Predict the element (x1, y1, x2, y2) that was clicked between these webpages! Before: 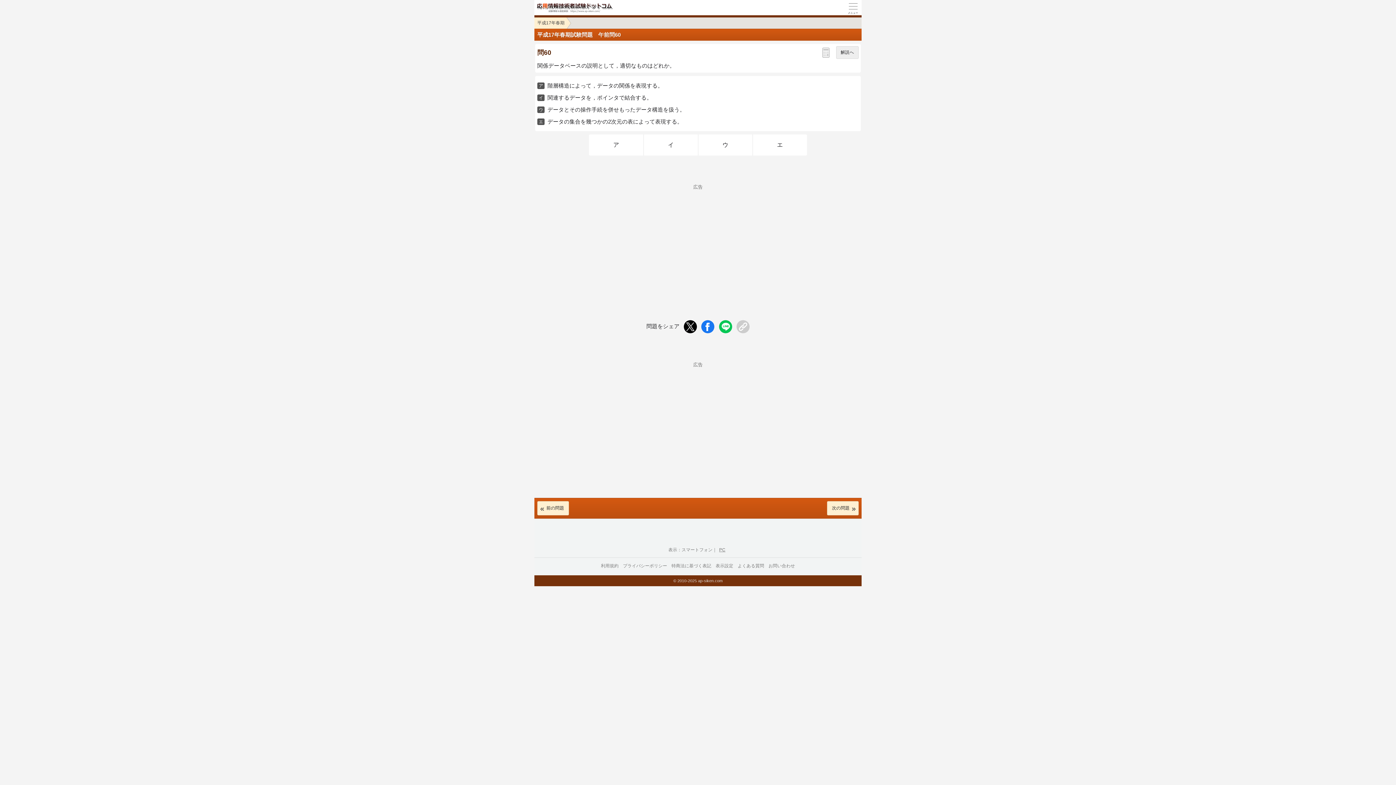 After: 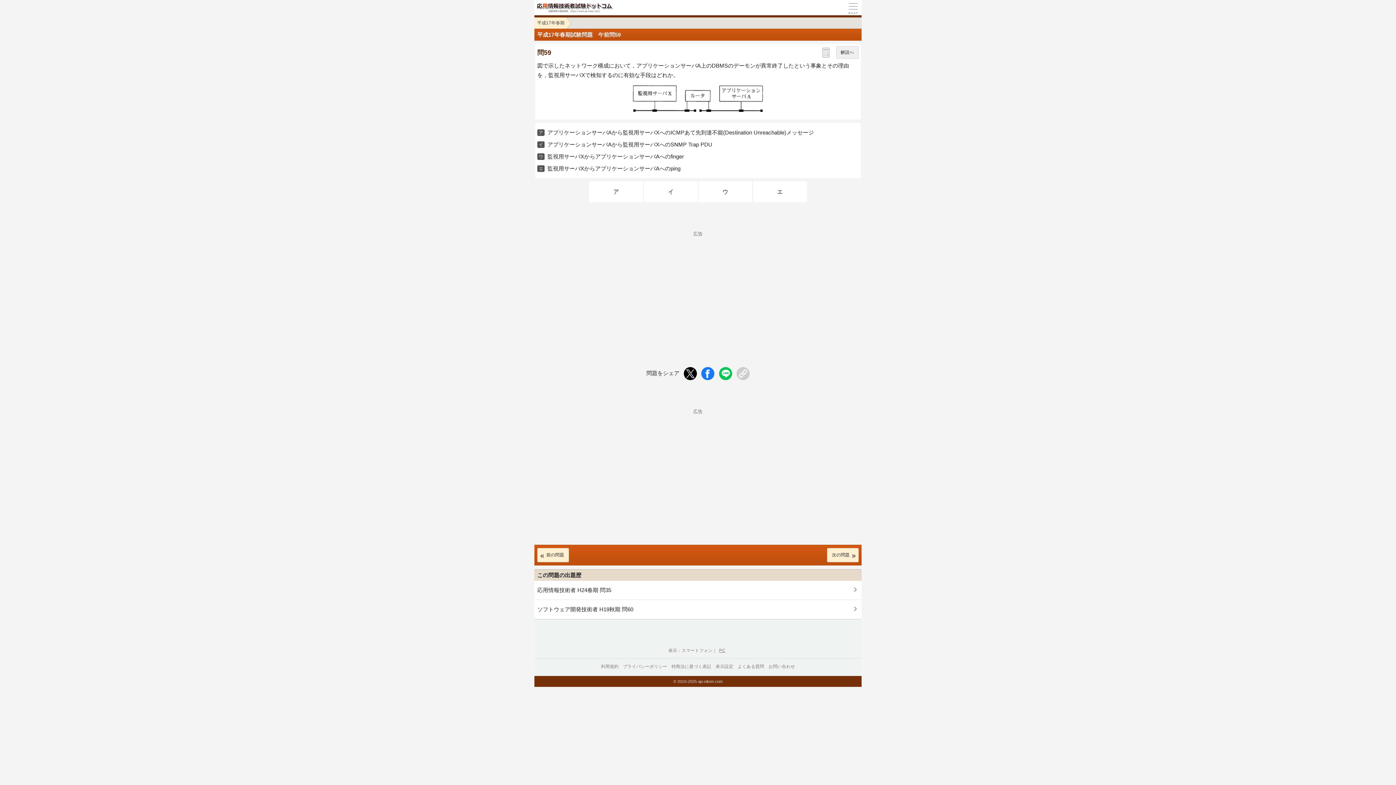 Action: label: 前の問題 bbox: (537, 501, 568, 515)